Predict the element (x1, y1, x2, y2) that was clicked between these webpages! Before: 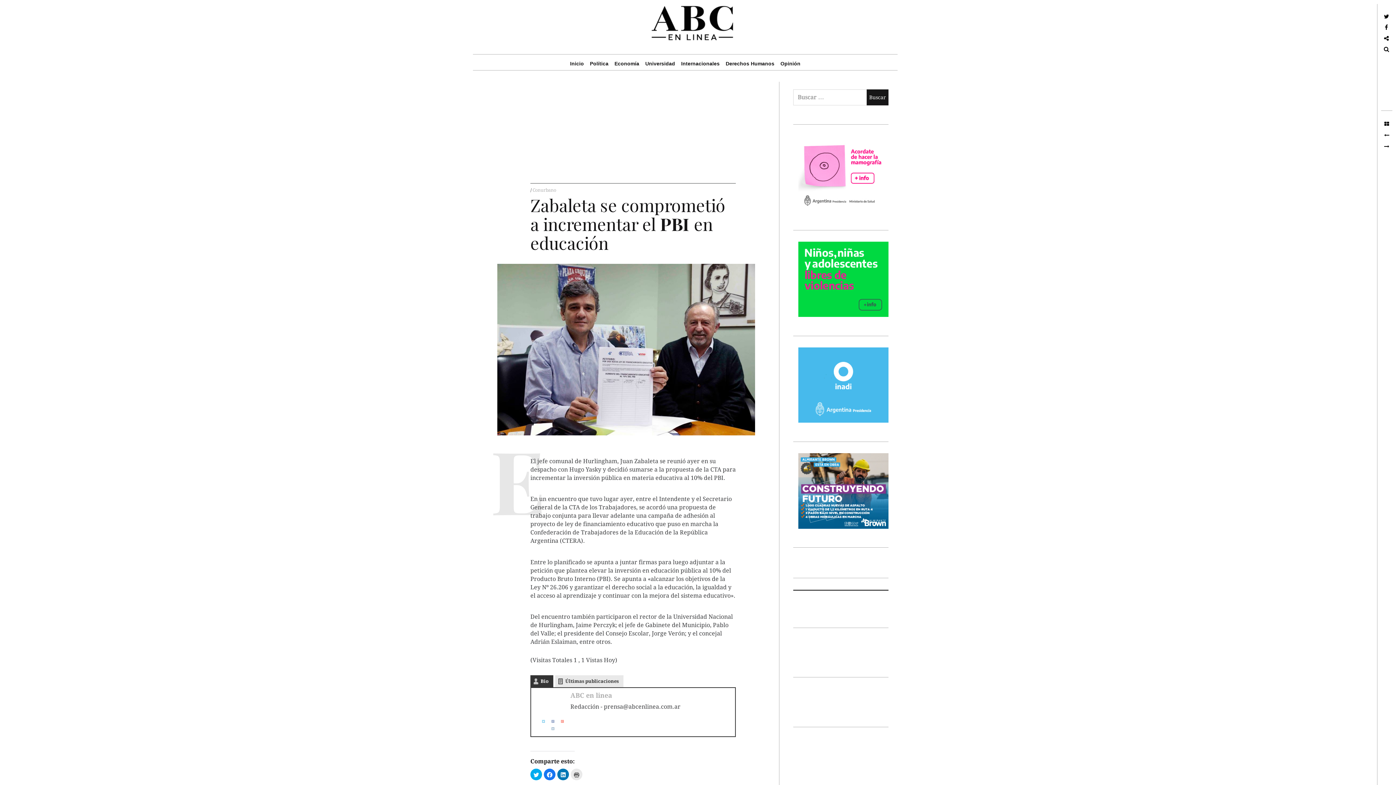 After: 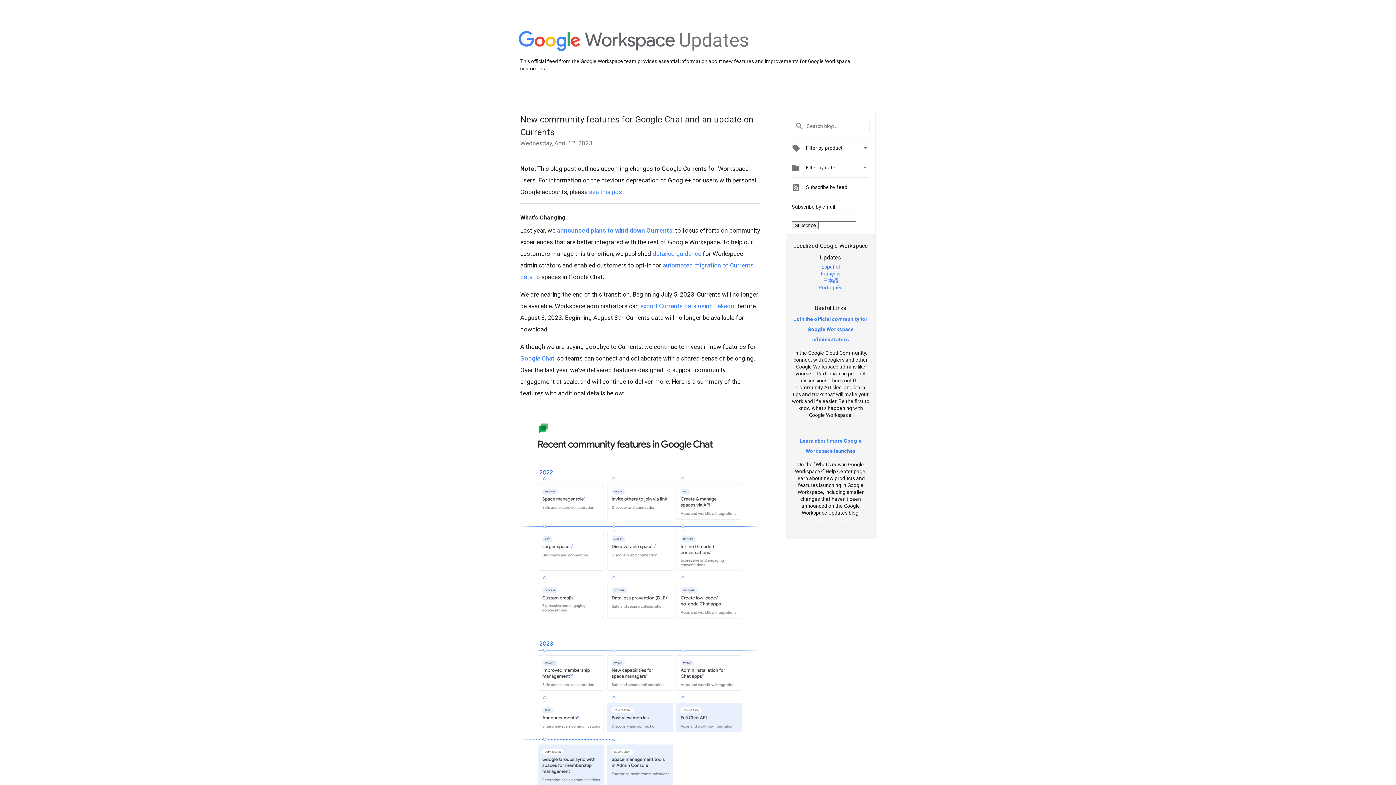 Action: bbox: (555, 717, 564, 725)